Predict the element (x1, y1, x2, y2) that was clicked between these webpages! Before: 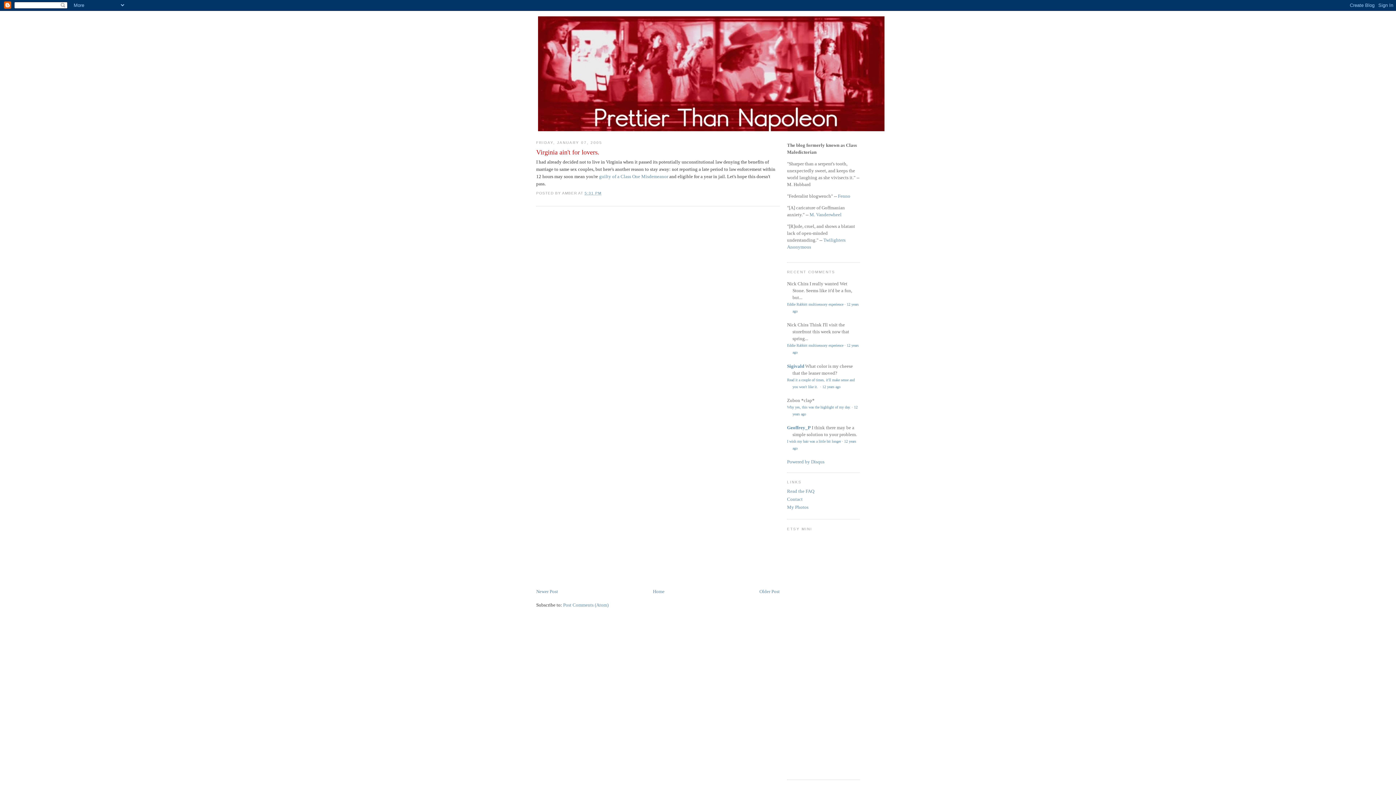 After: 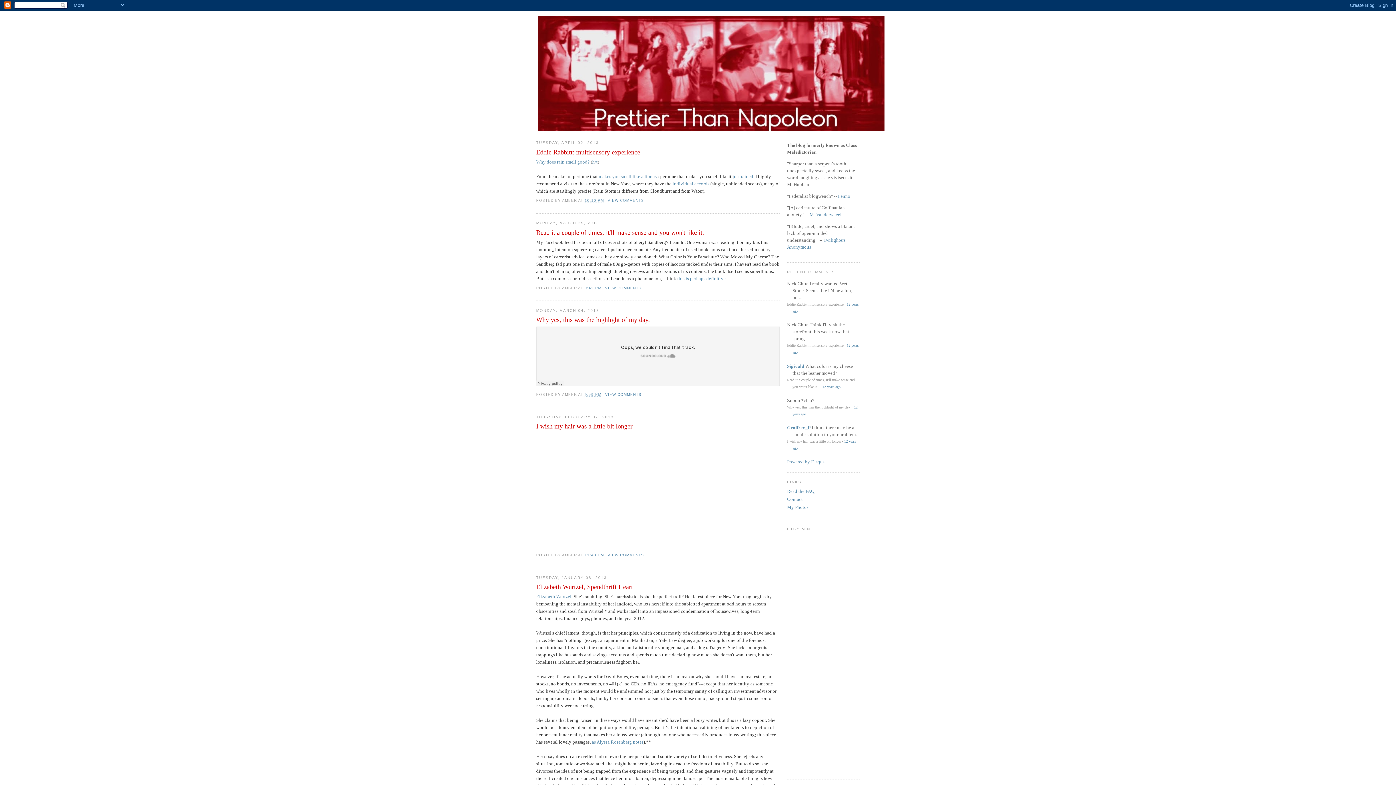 Action: bbox: (538, 16, 861, 131)